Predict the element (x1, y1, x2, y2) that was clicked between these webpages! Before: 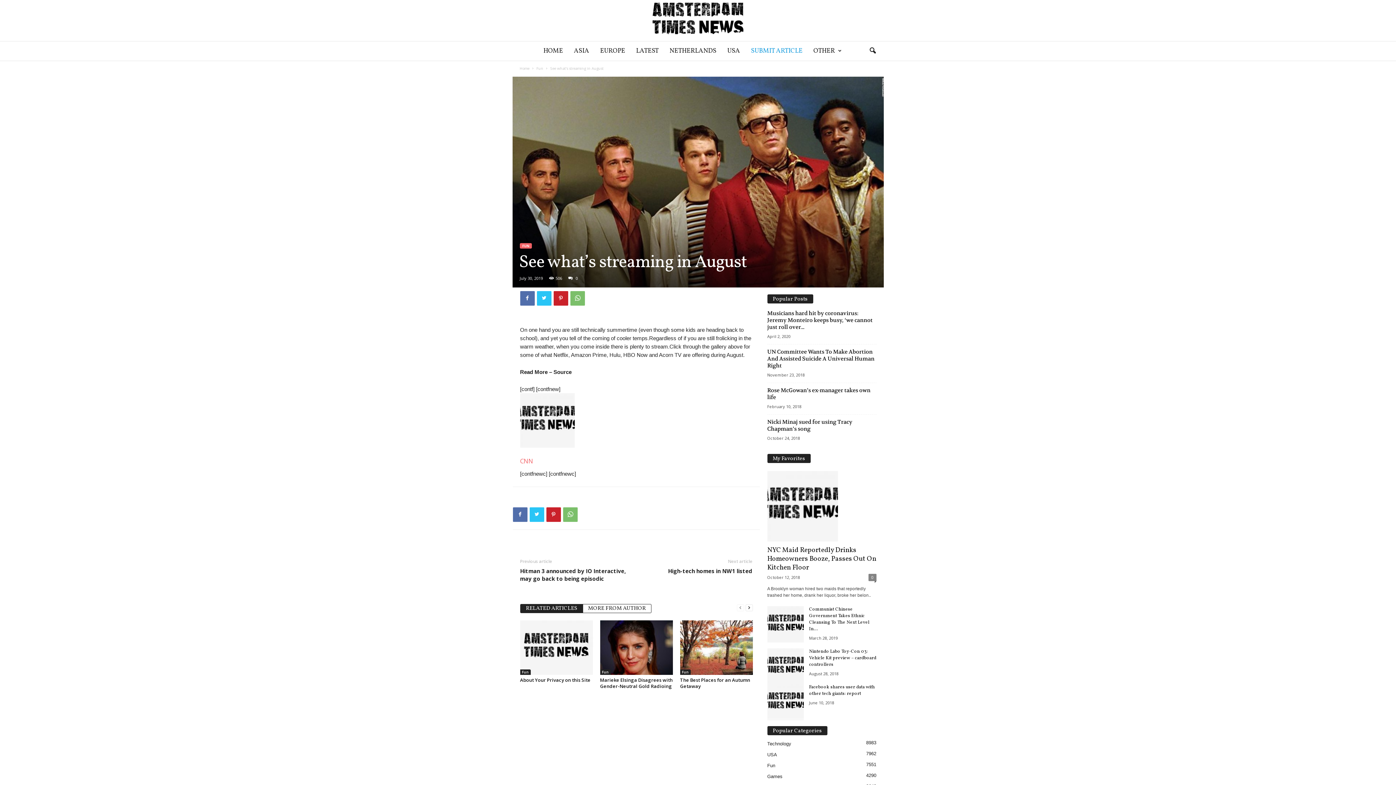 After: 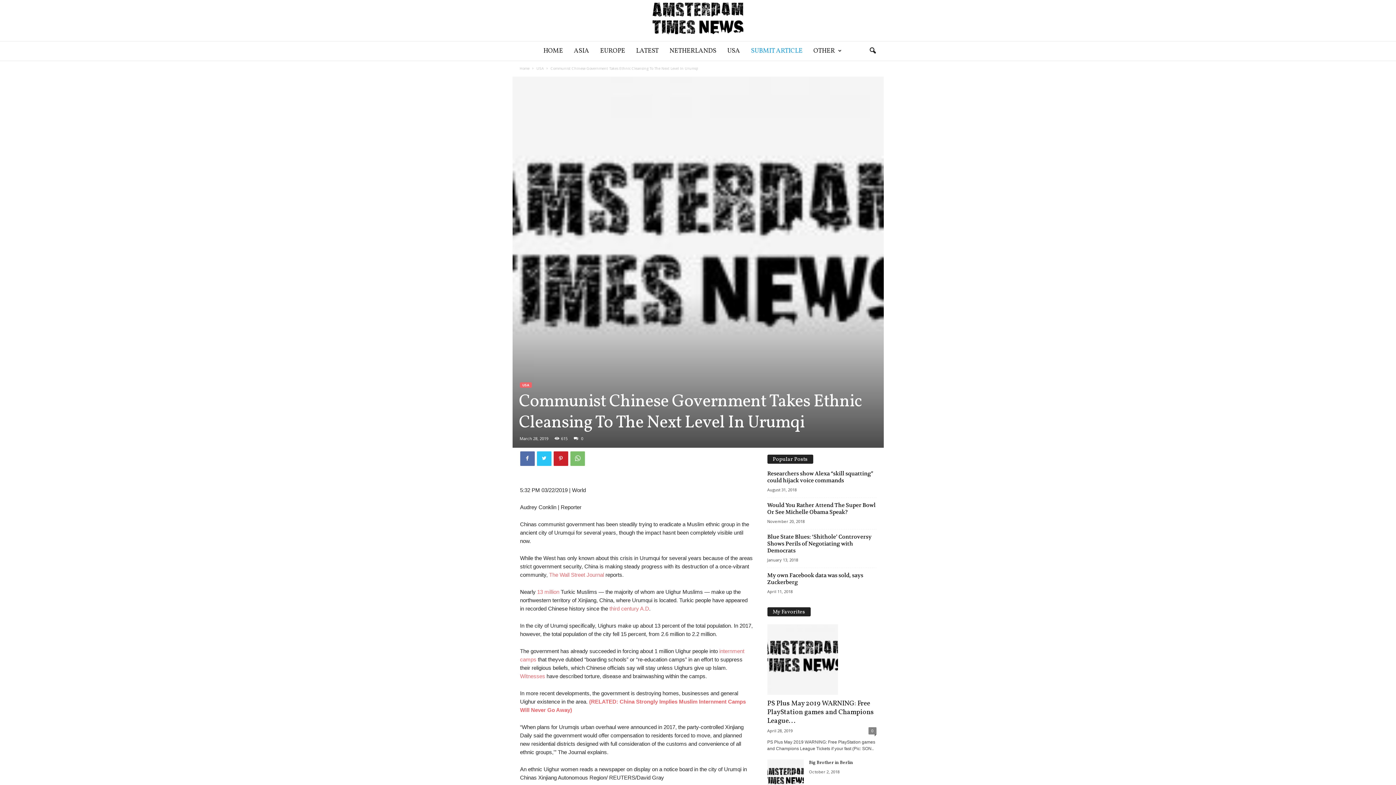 Action: label: Communist Chinese Government Takes Ethnic Cleansing To The Next Level In... bbox: (809, 606, 869, 632)